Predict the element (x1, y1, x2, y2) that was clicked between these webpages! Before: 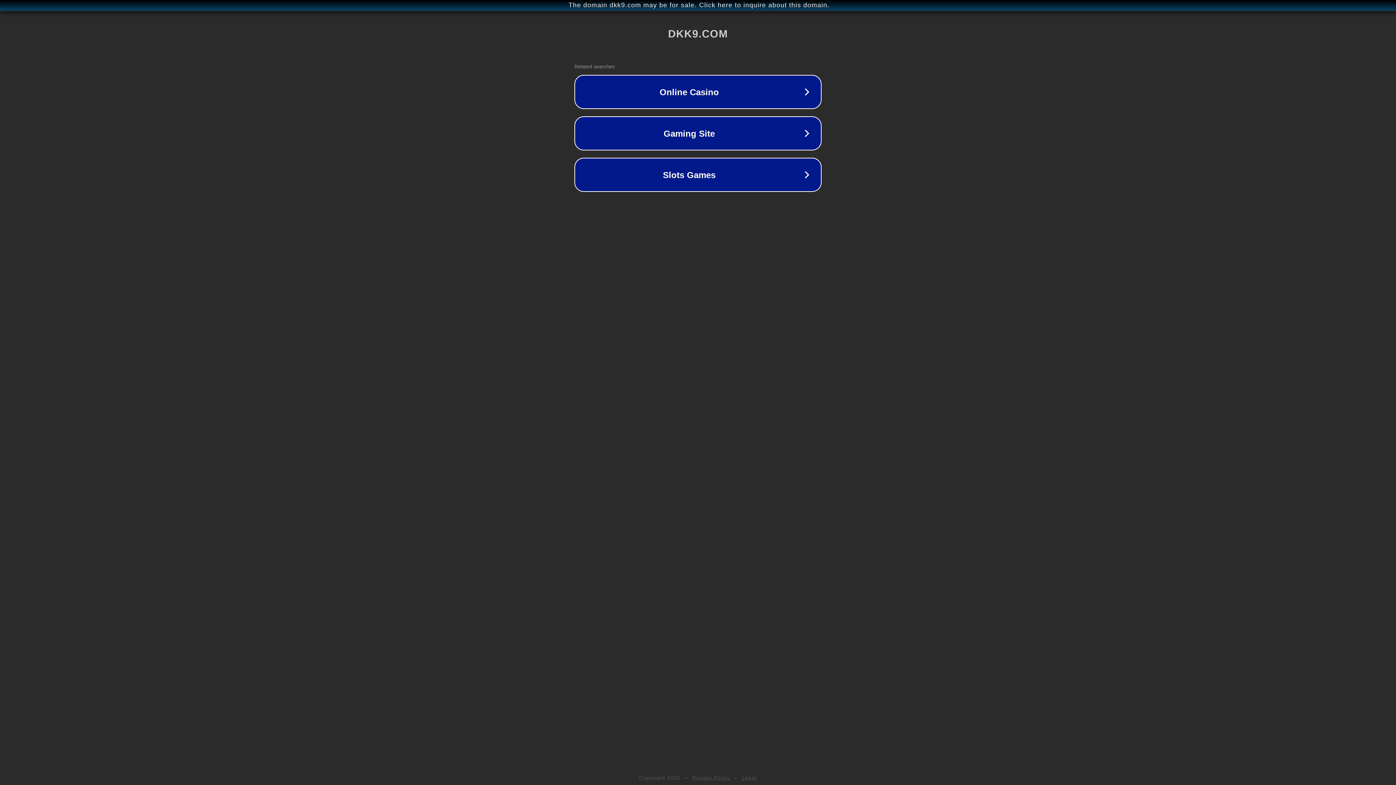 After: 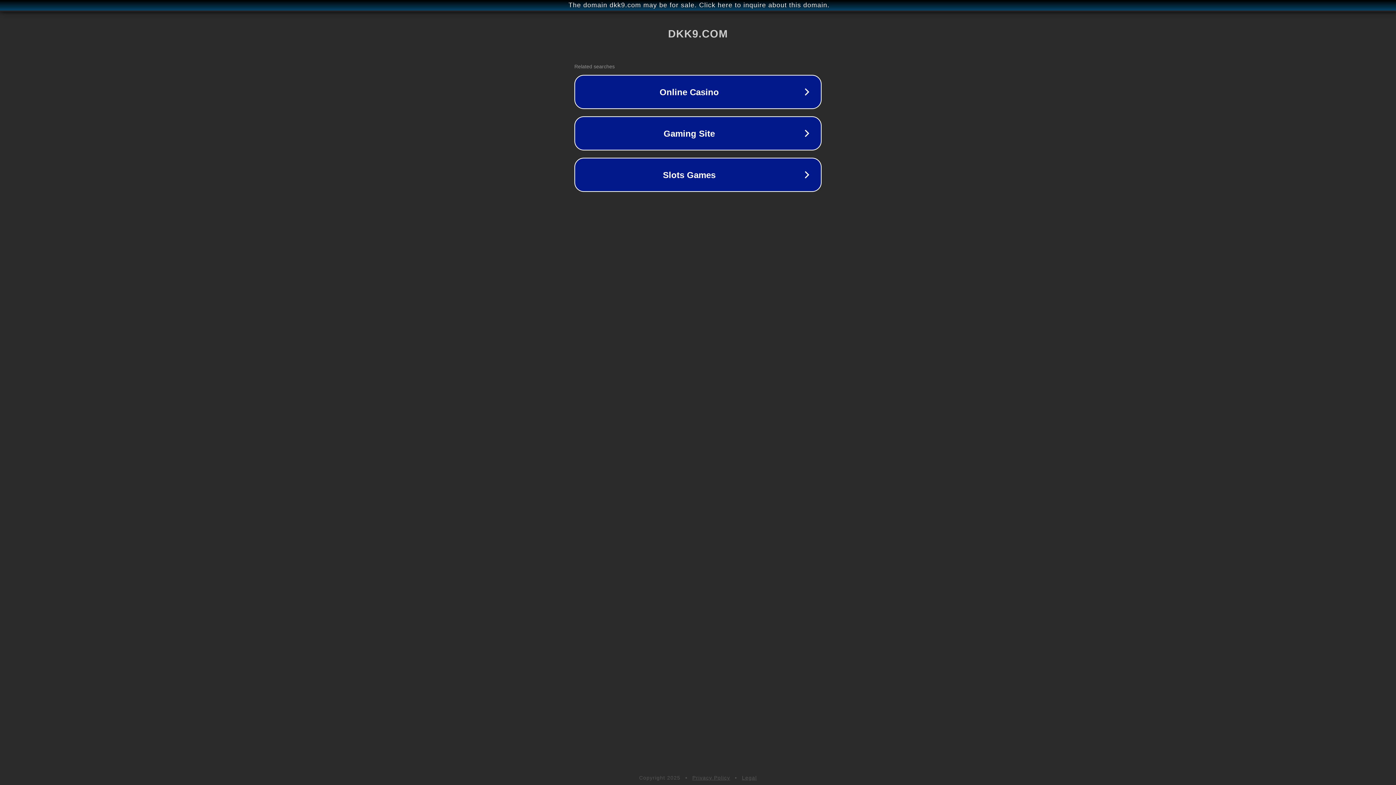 Action: bbox: (742, 775, 757, 781) label: Legal